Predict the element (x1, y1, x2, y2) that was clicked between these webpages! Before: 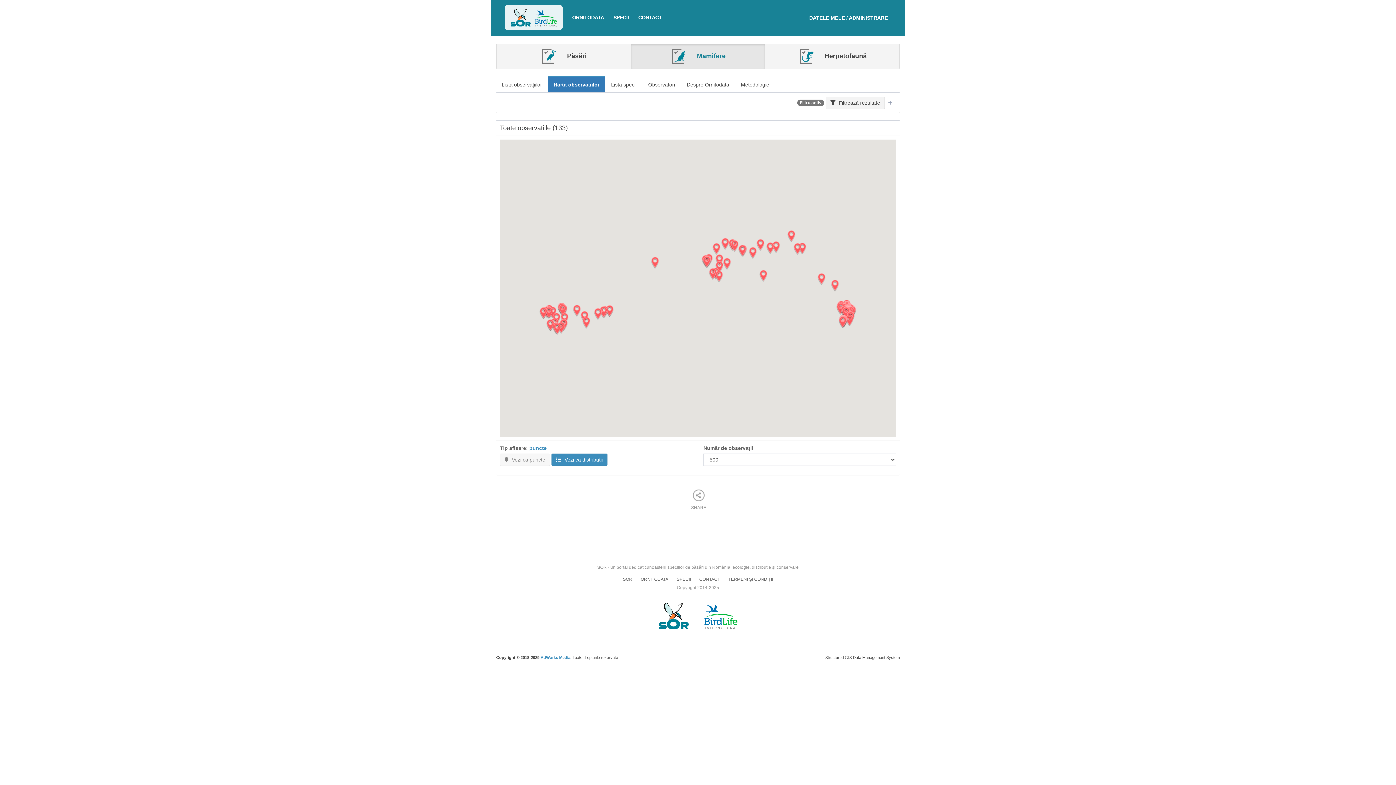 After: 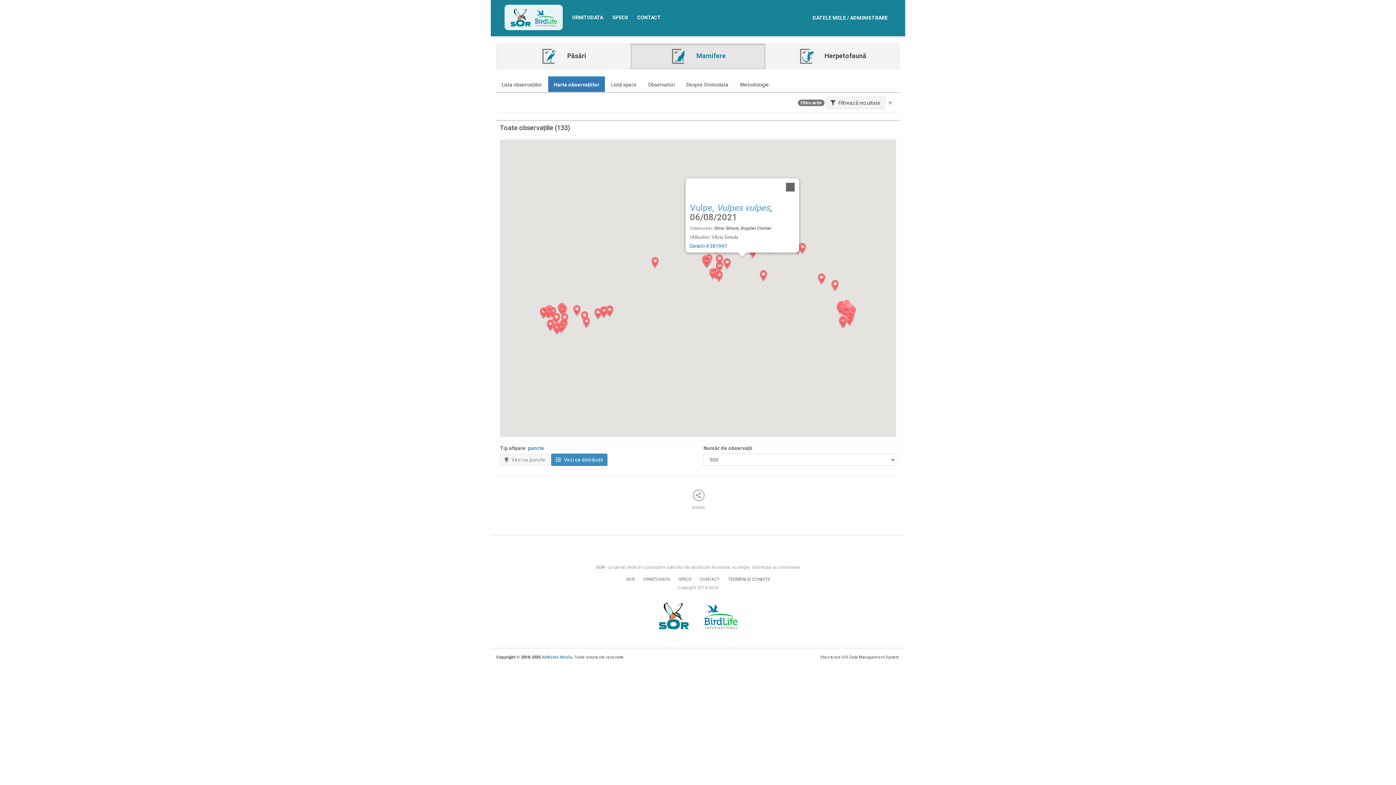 Action: bbox: (738, 245, 746, 256)